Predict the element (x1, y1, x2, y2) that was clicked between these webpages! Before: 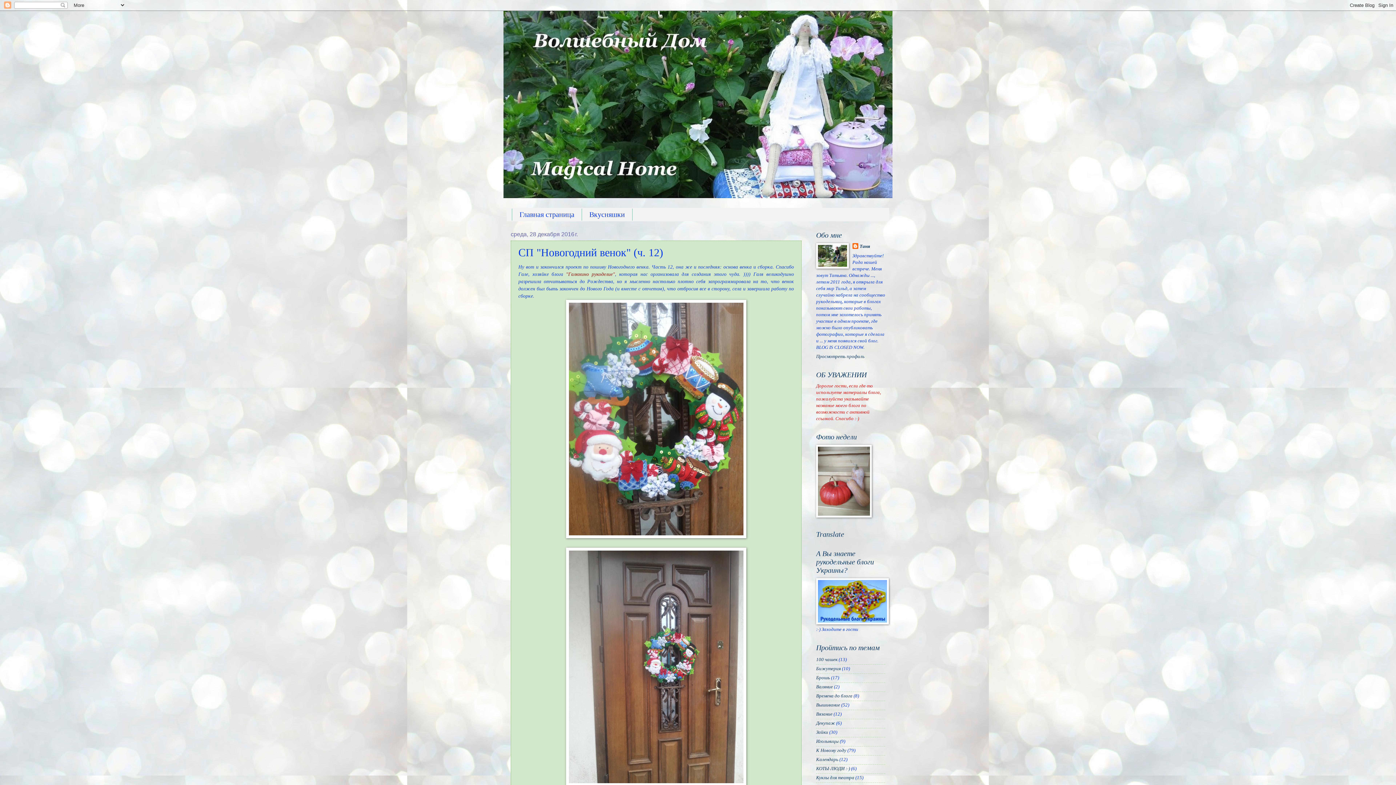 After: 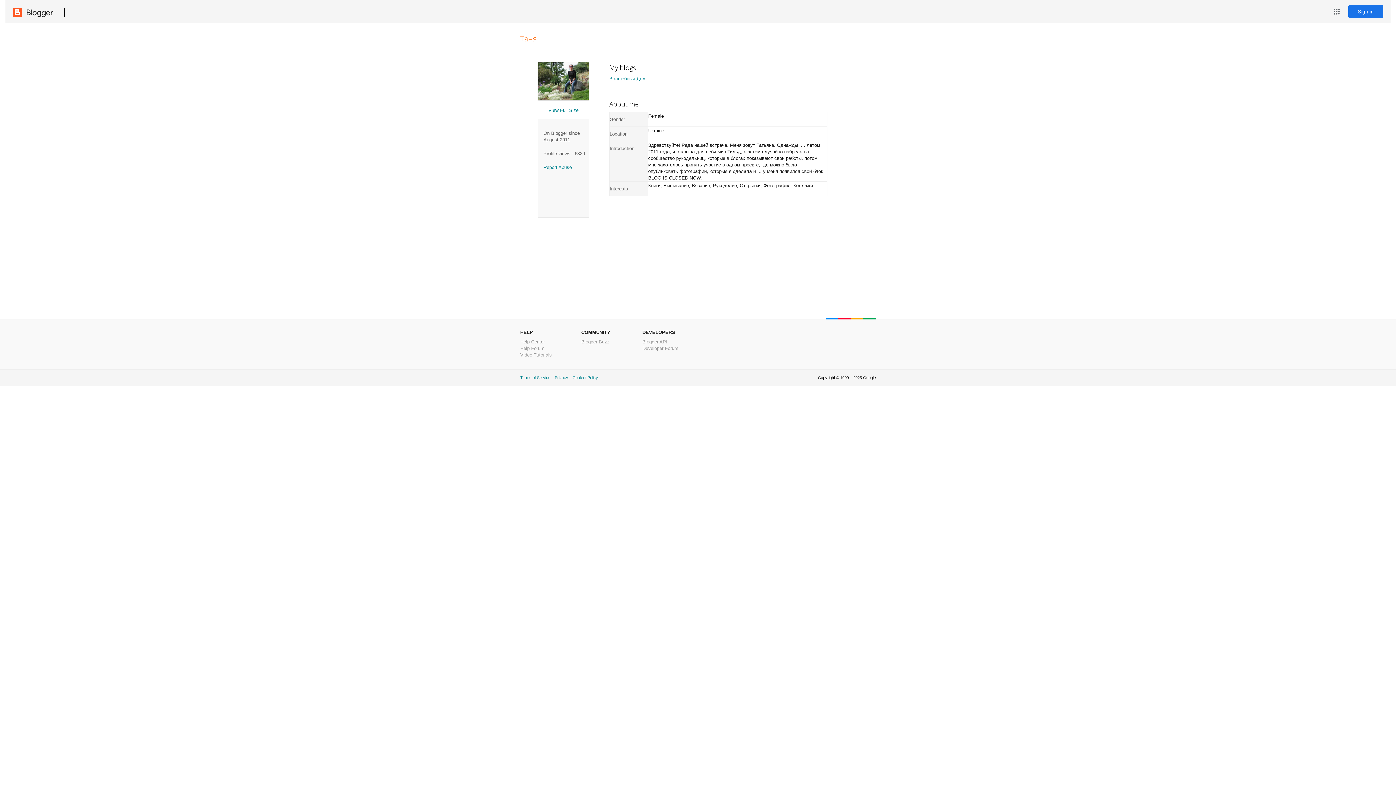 Action: bbox: (852, 243, 870, 250) label: Таня